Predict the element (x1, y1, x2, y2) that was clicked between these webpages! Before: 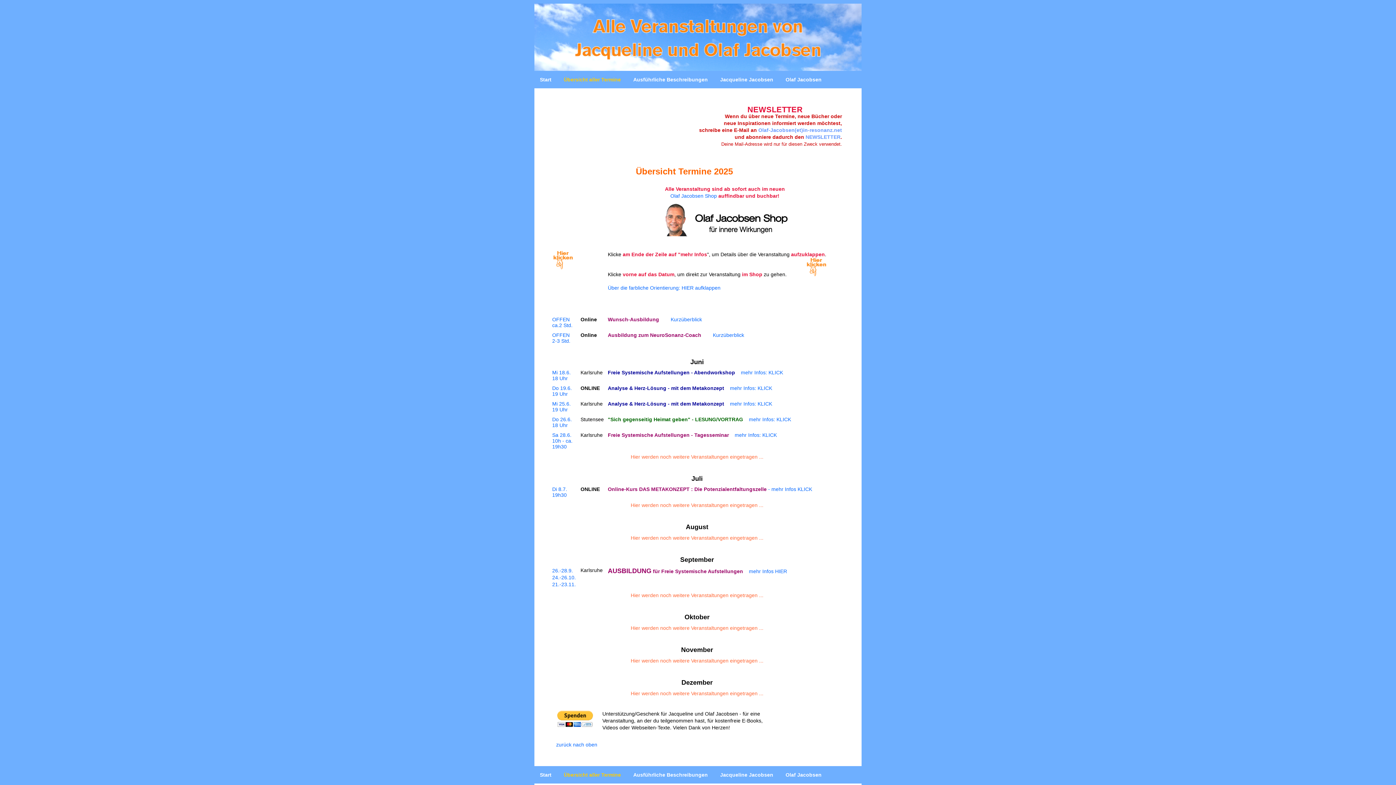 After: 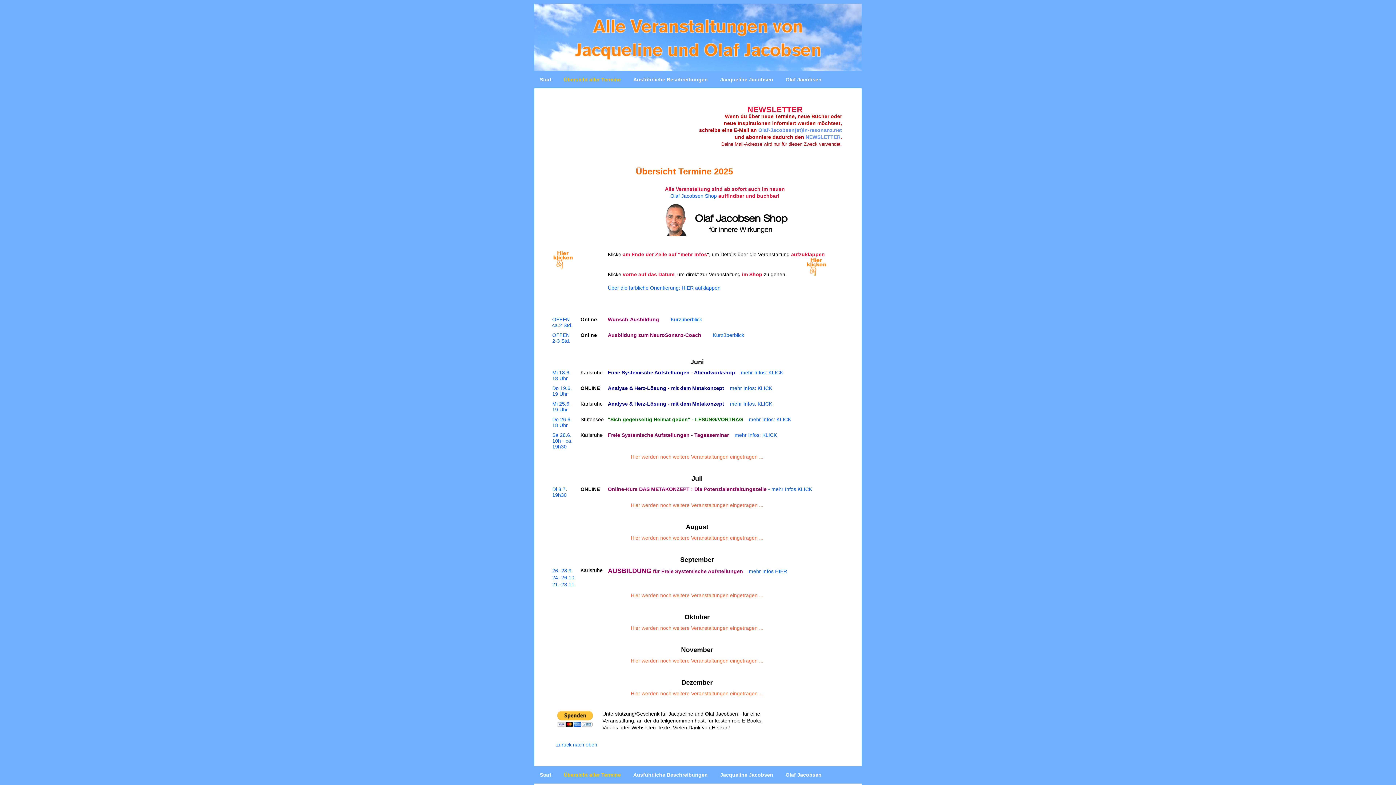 Action: label:  NEWSLETTER bbox: (804, 134, 840, 140)